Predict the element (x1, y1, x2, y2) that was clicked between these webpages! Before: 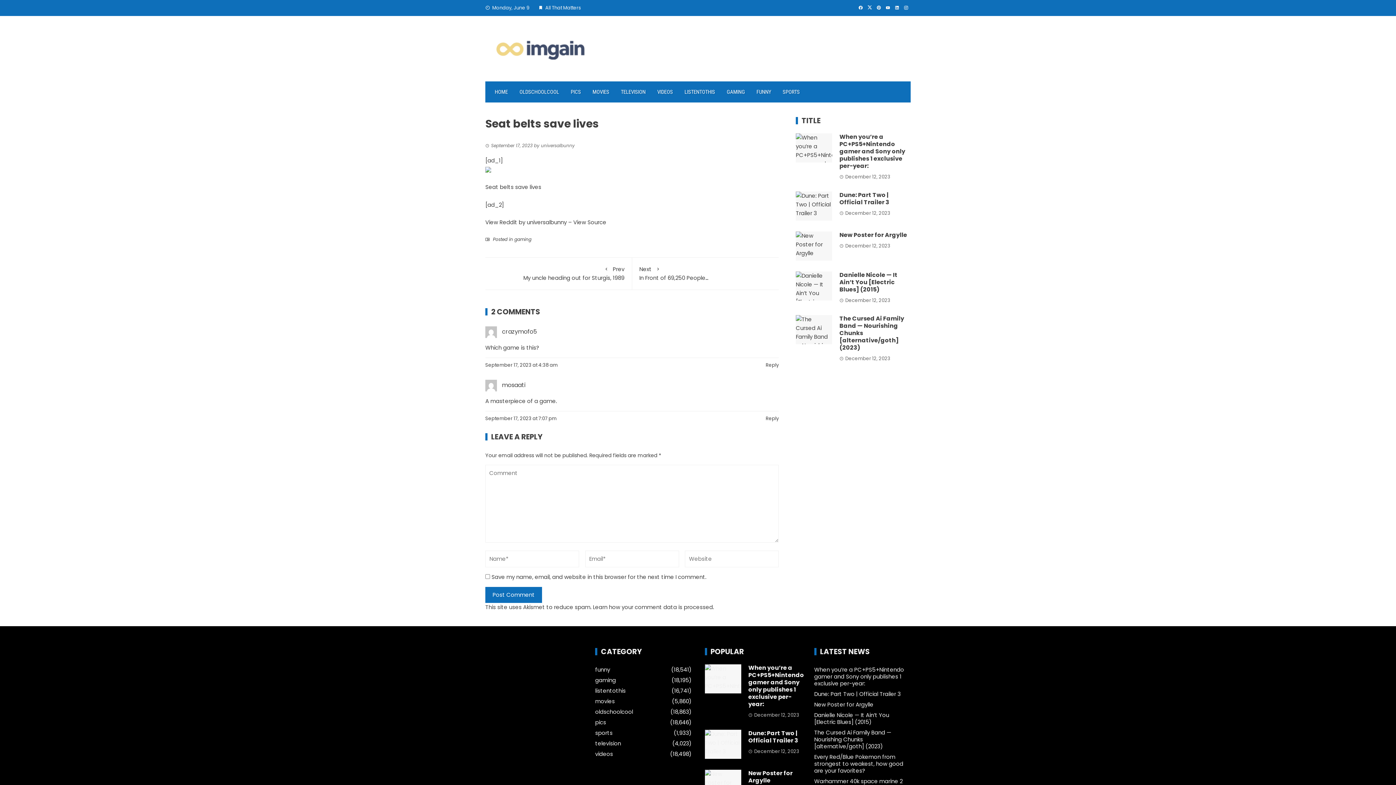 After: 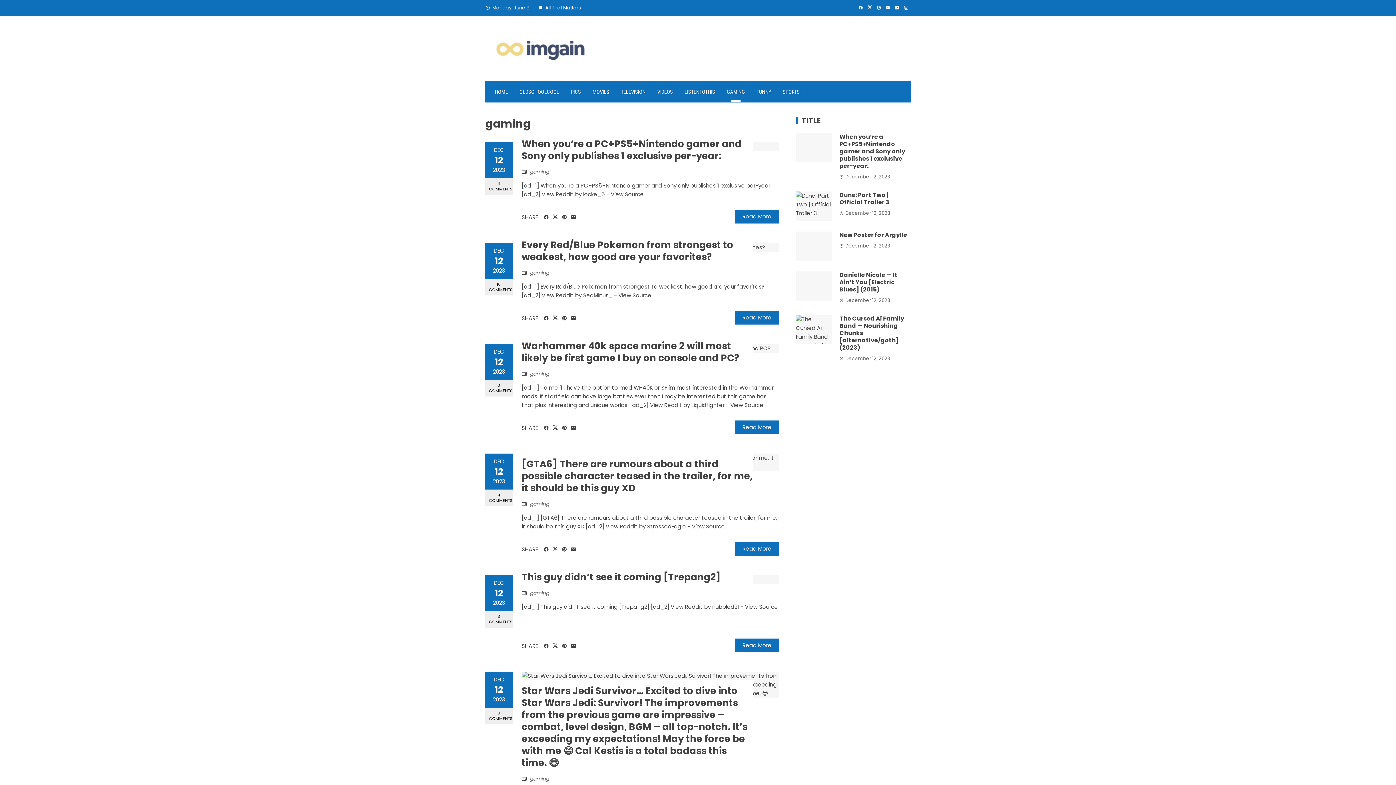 Action: bbox: (514, 236, 531, 242) label: gaming